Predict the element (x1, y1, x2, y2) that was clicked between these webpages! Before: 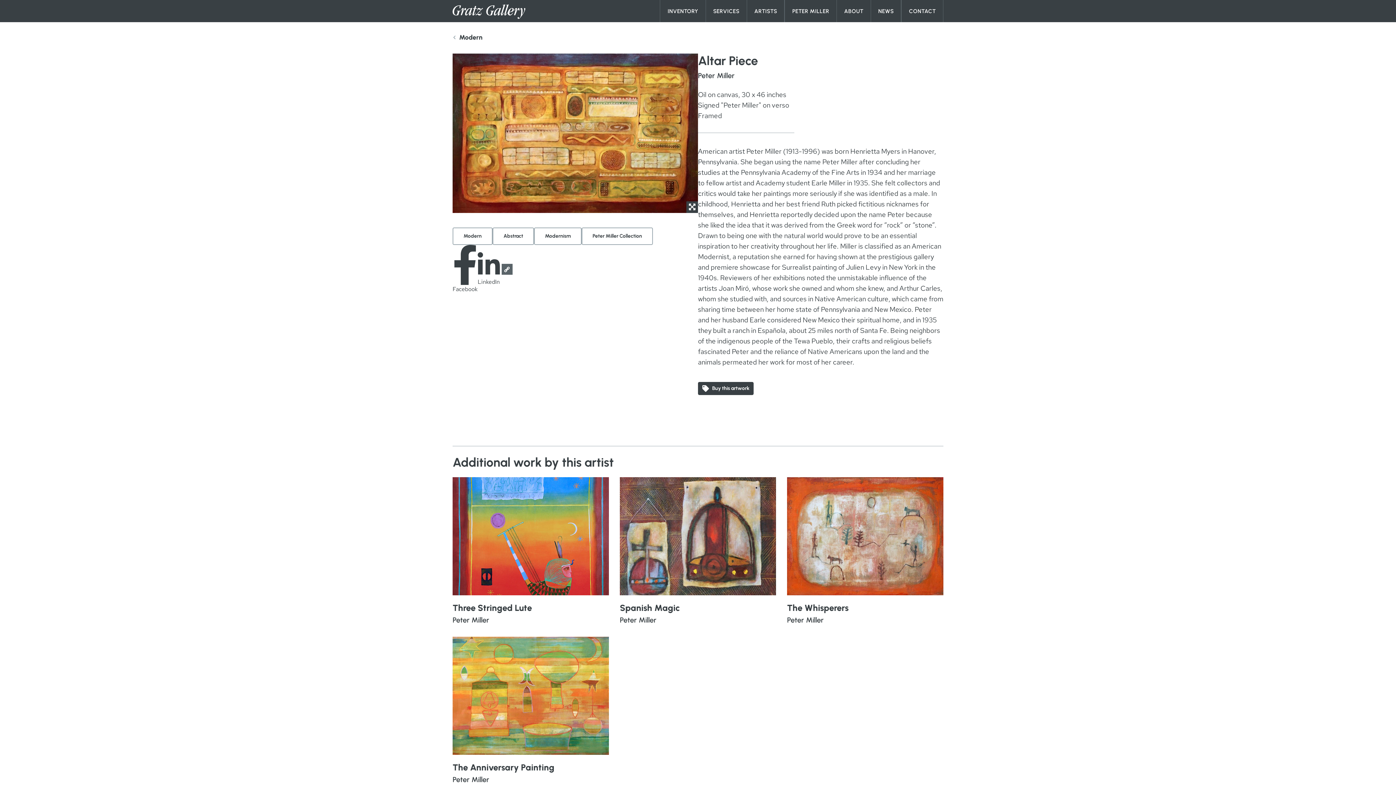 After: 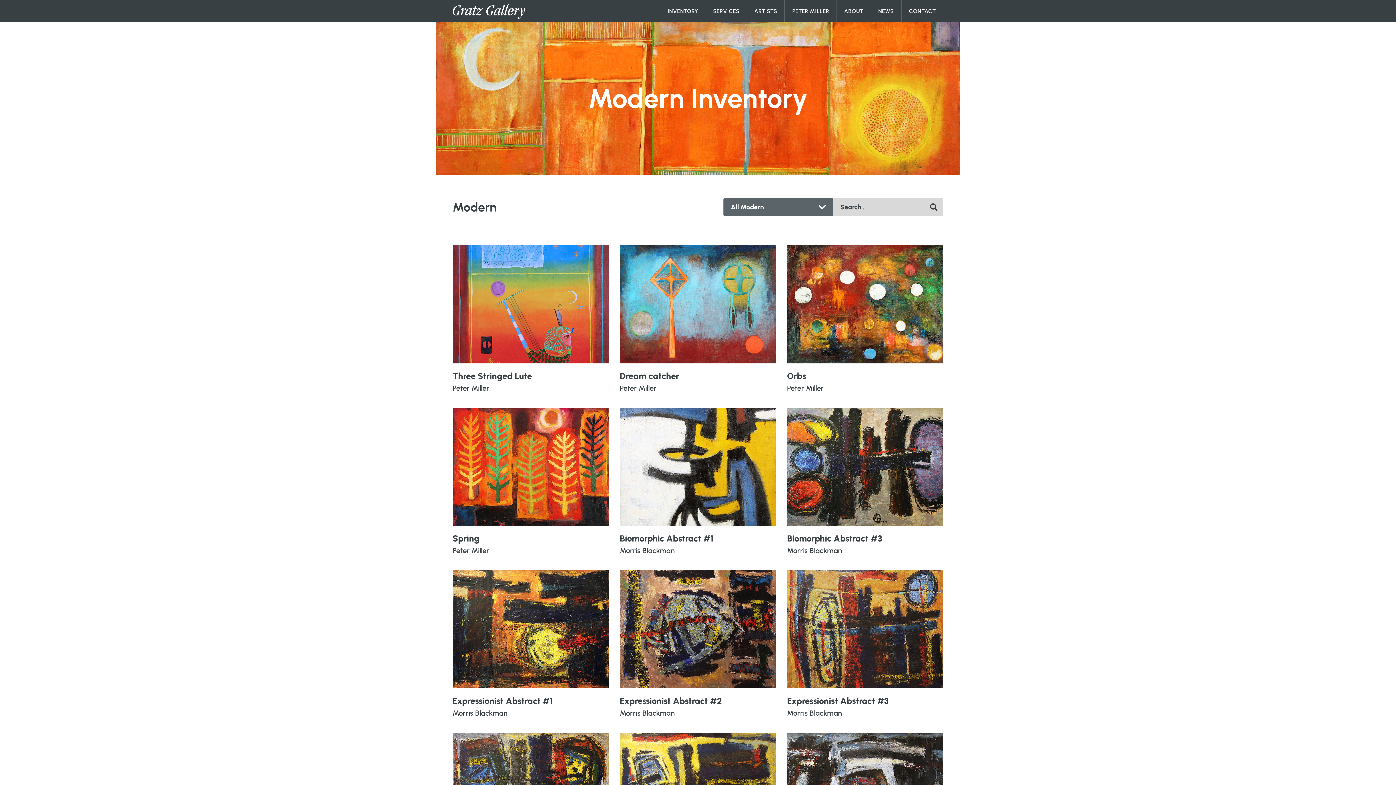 Action: label: Modern bbox: (452, 227, 492, 245)